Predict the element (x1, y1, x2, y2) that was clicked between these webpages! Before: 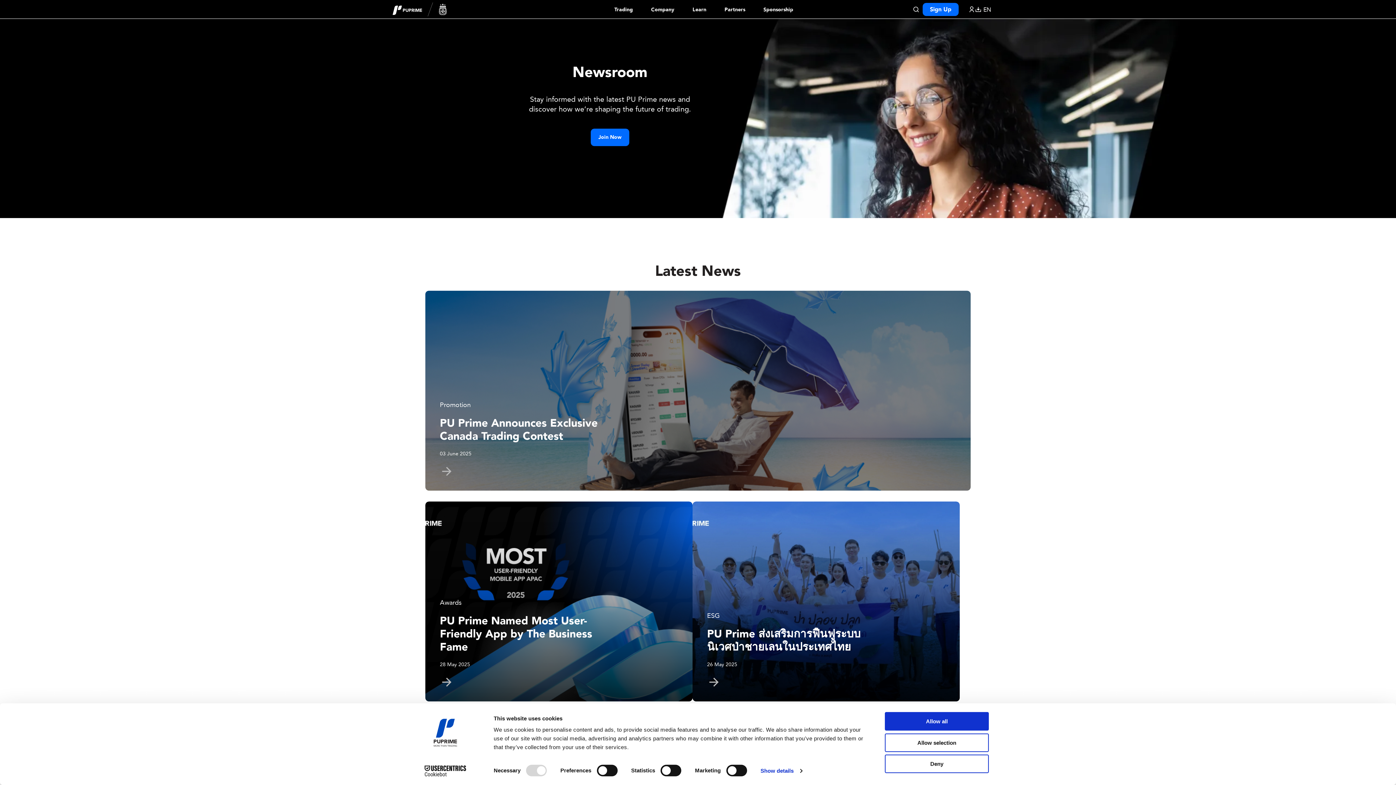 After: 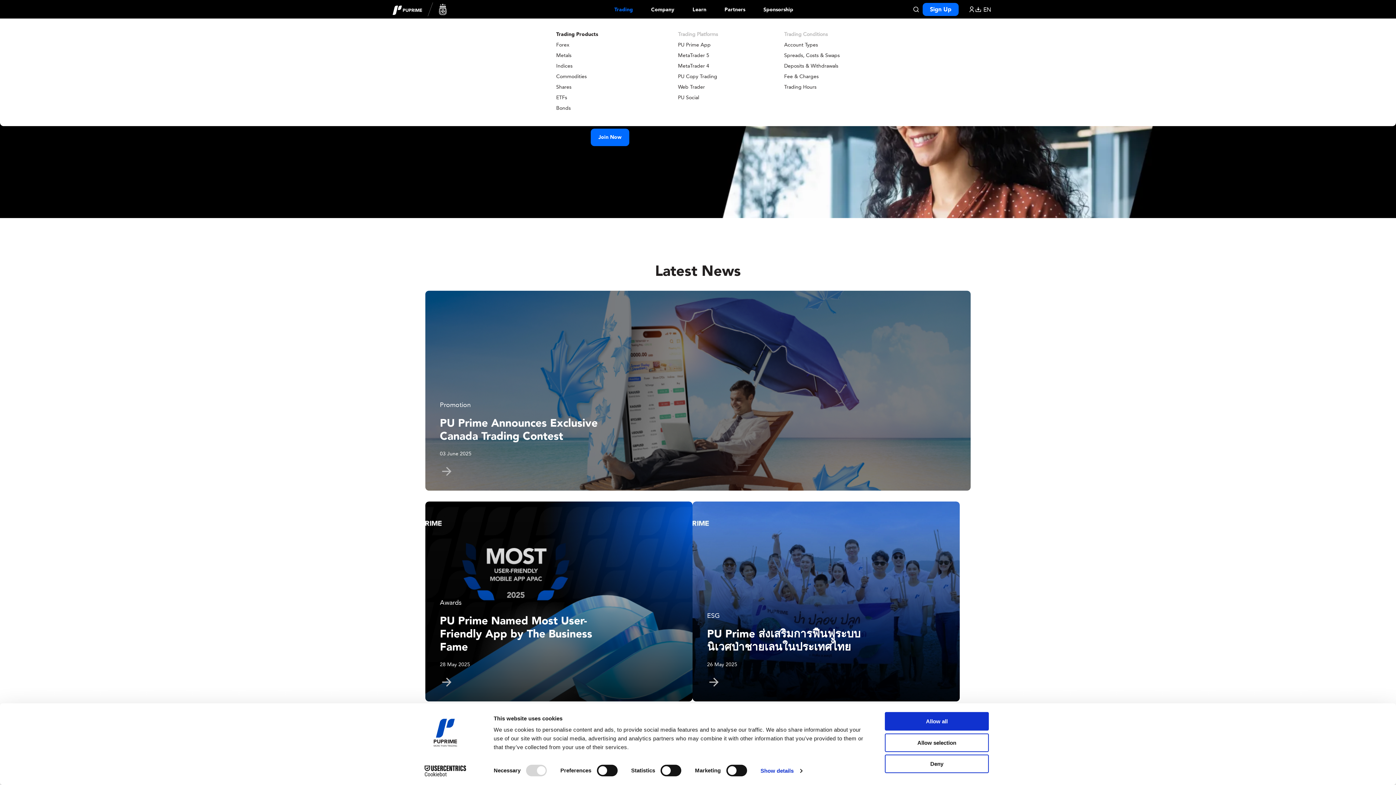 Action: bbox: (614, 6, 633, 12) label: Dropdown menu for PUPrime trading information section